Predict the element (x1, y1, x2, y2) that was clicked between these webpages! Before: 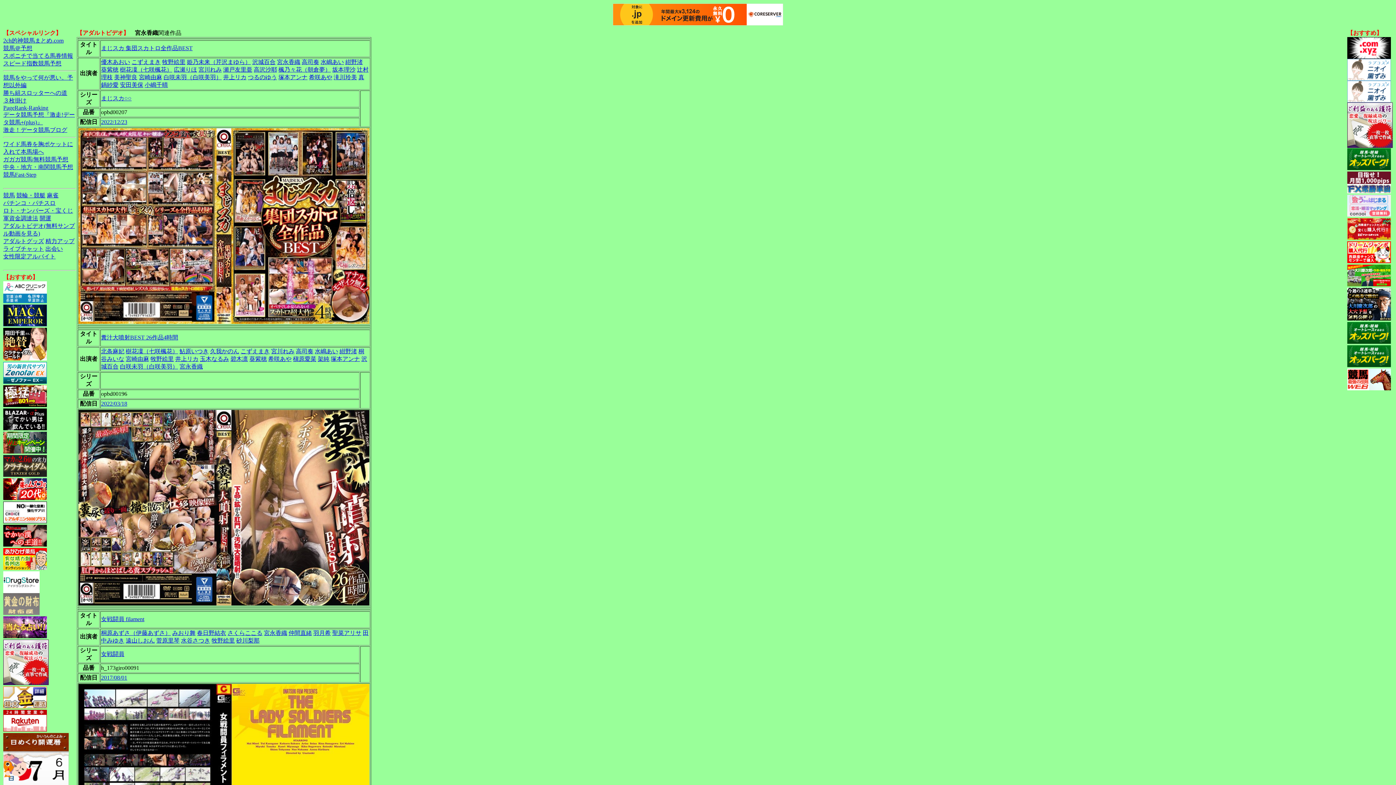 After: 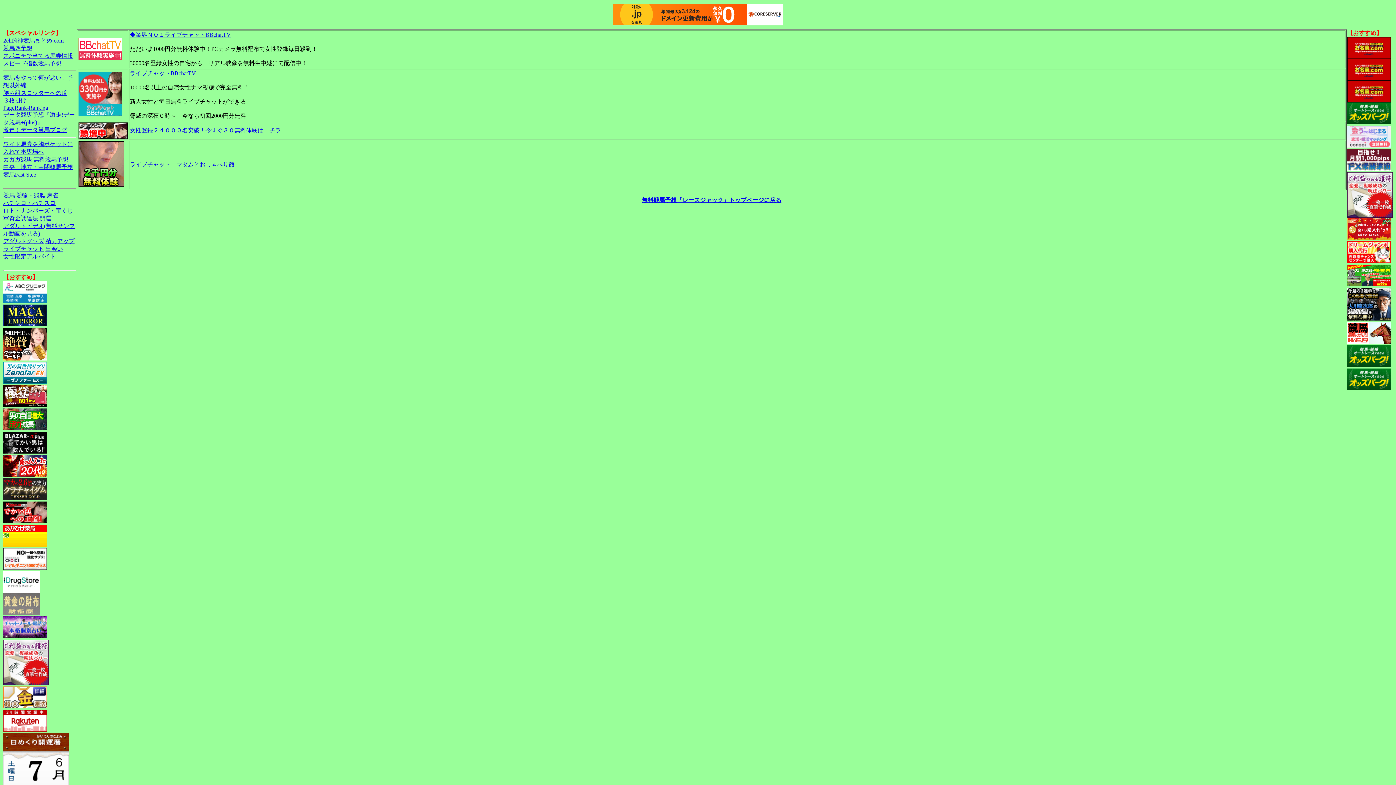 Action: label: ライブチャット bbox: (3, 245, 44, 252)